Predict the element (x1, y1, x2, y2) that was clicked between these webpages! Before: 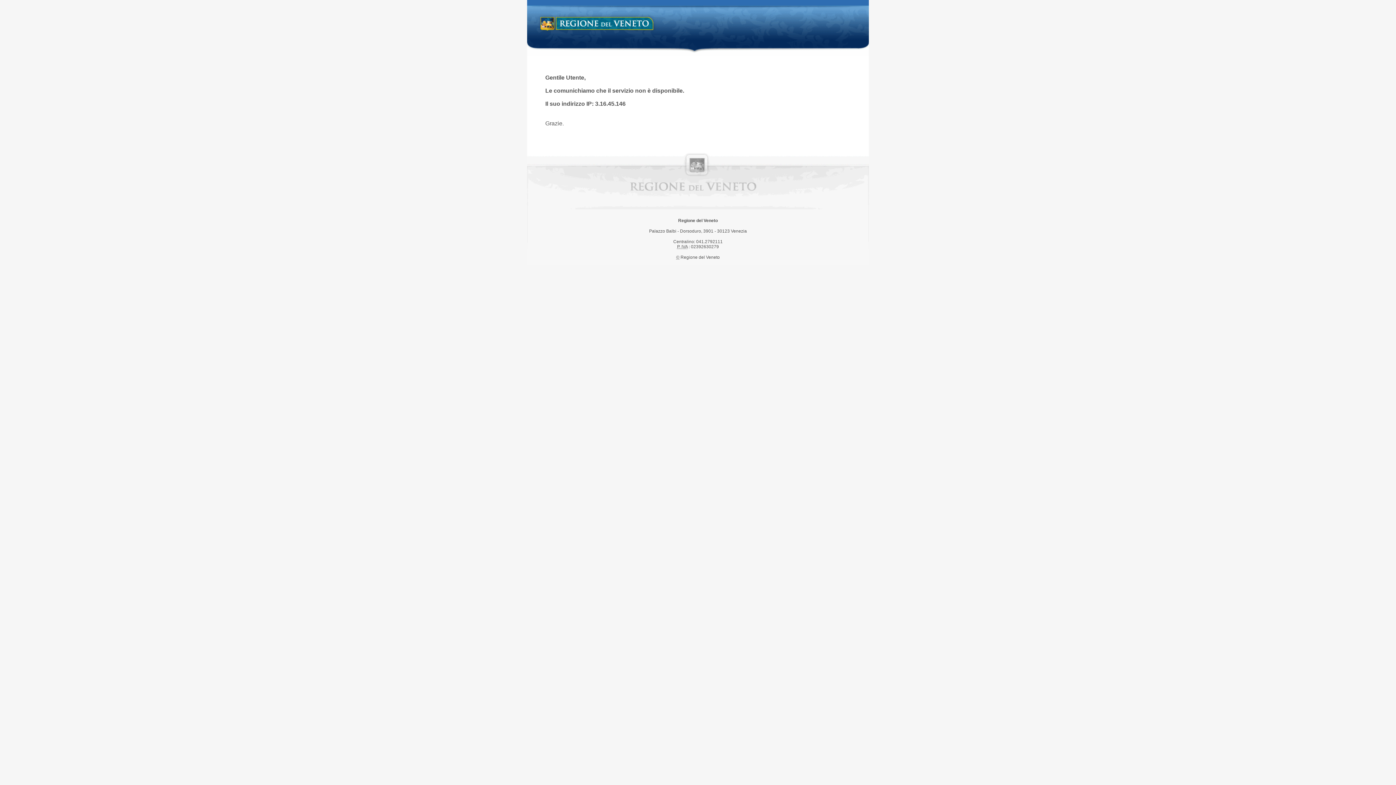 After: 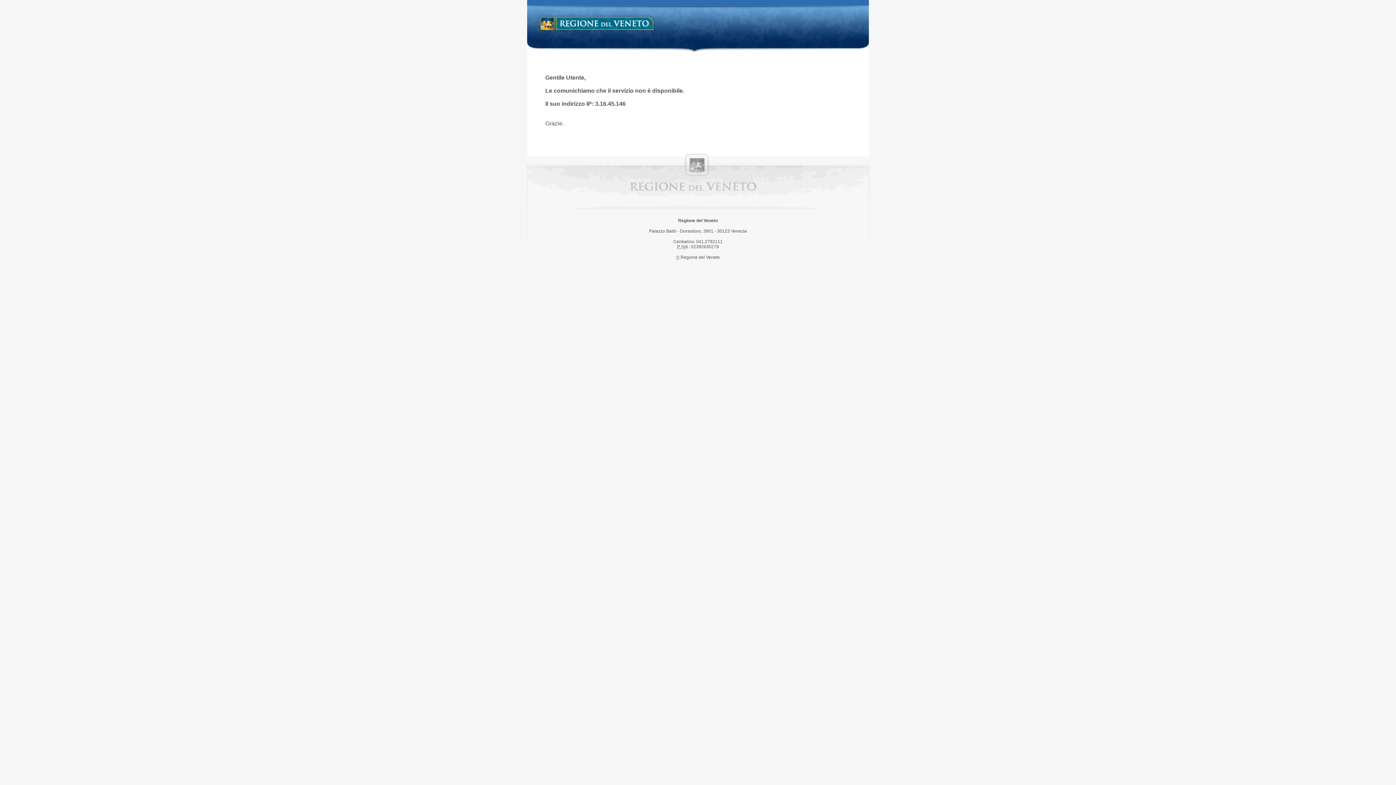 Action: bbox: (538, 14, 658, 34) label: Regione del Veneto